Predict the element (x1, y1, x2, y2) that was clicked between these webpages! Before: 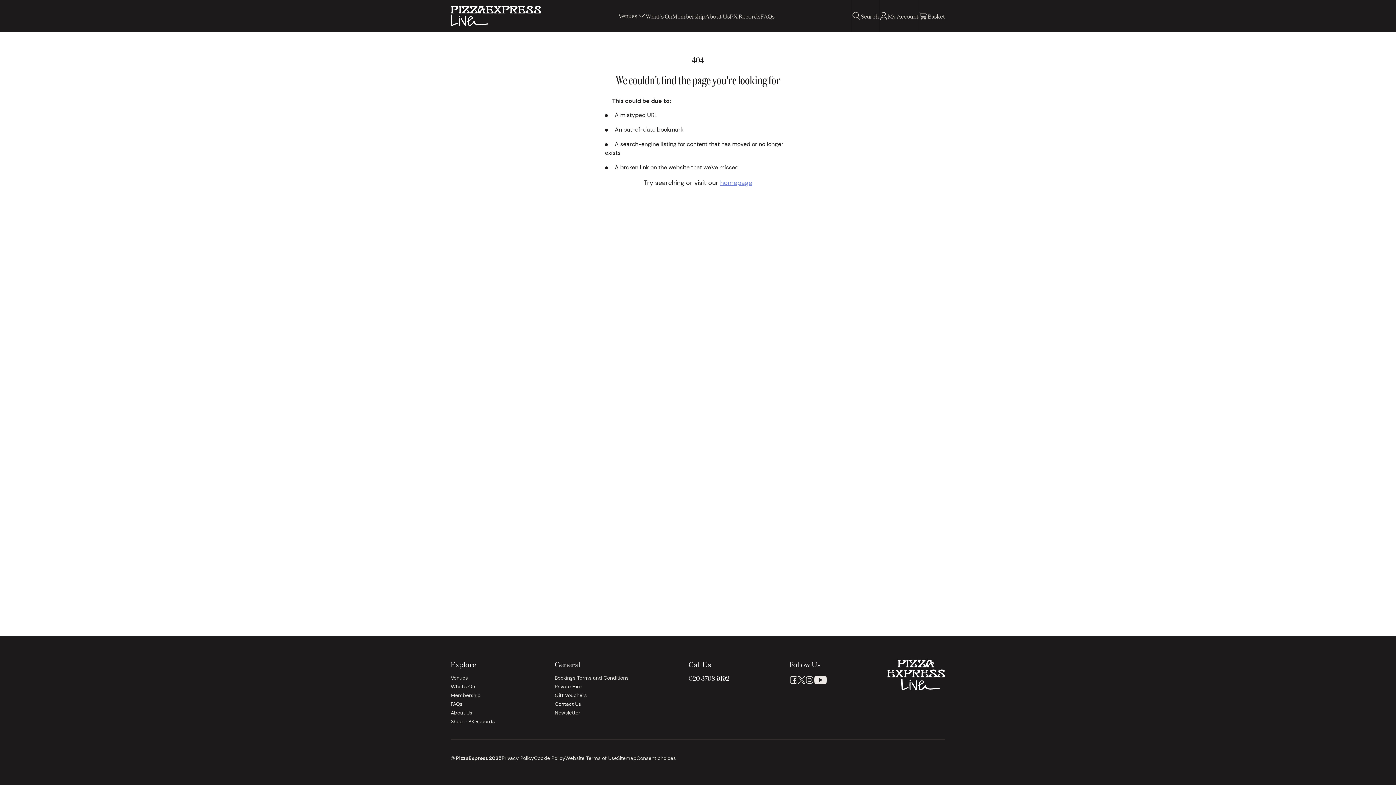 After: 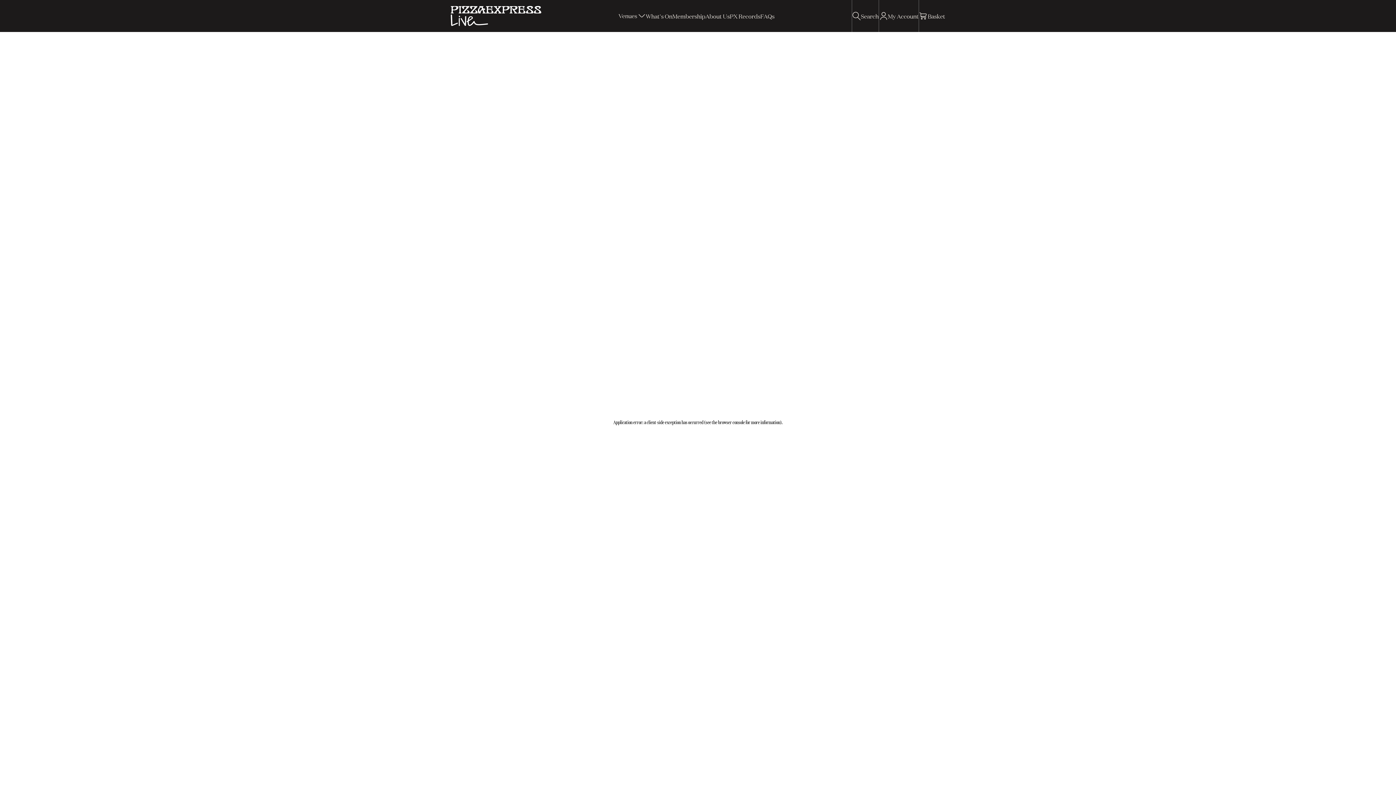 Action: label: homepage bbox: (720, 178, 752, 187)